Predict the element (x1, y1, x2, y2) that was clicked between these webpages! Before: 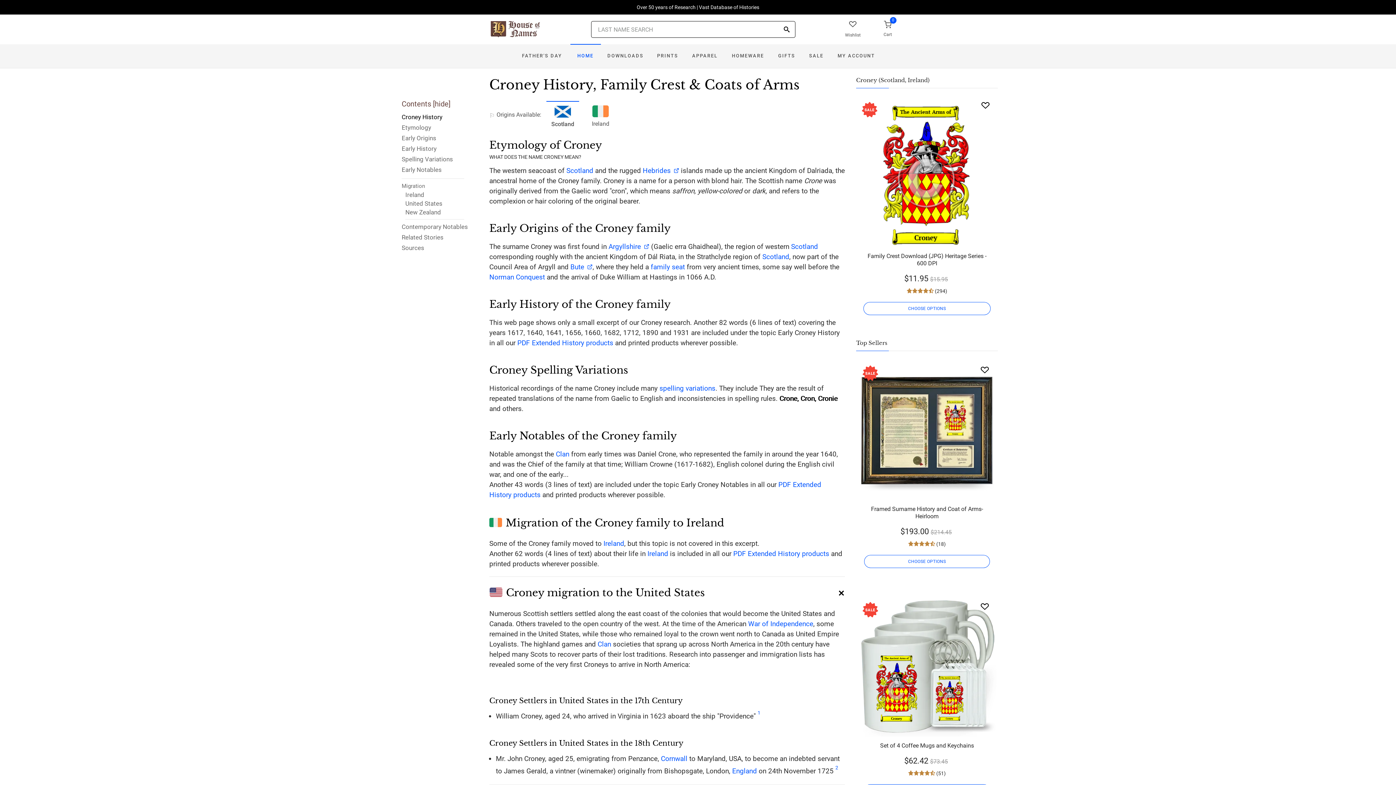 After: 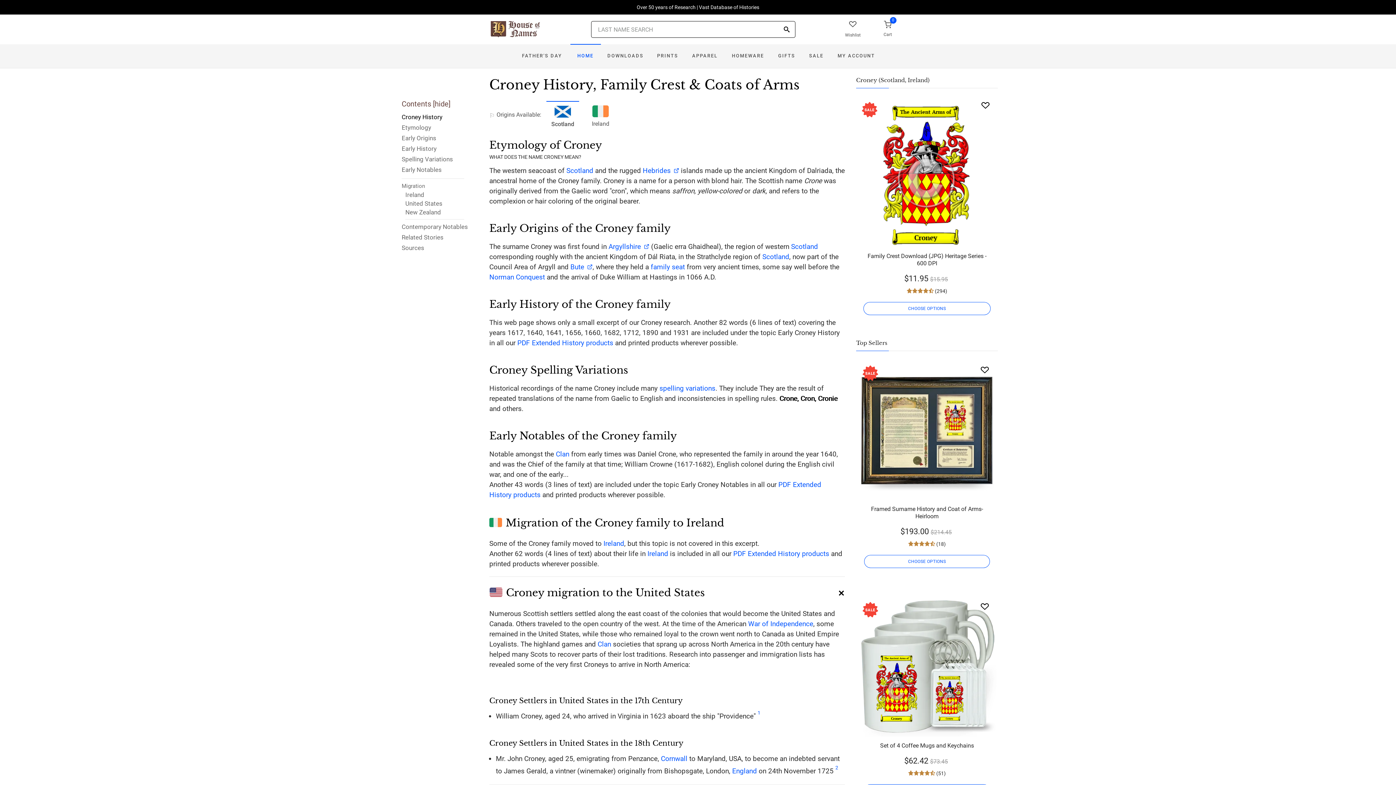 Action: label: Croney History bbox: (401, 112, 468, 123)